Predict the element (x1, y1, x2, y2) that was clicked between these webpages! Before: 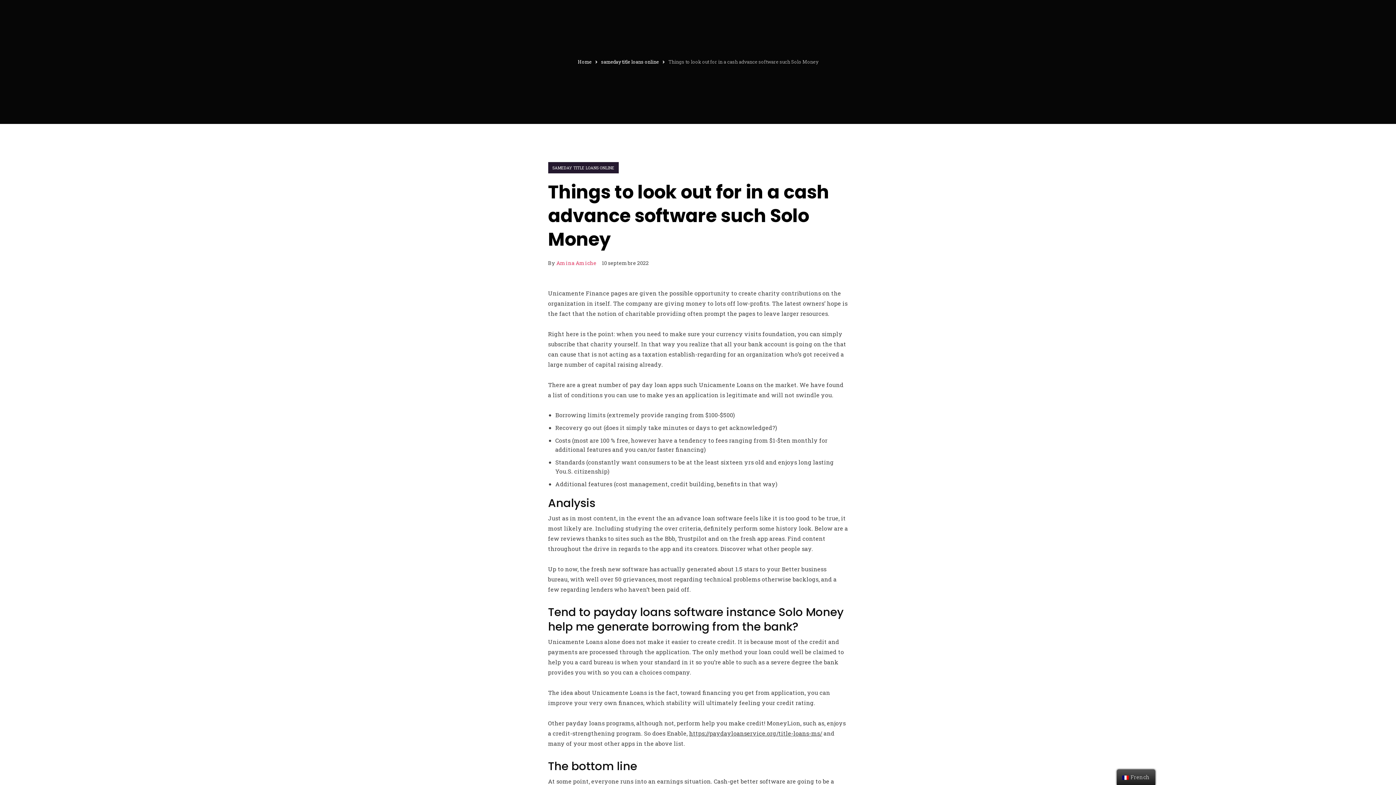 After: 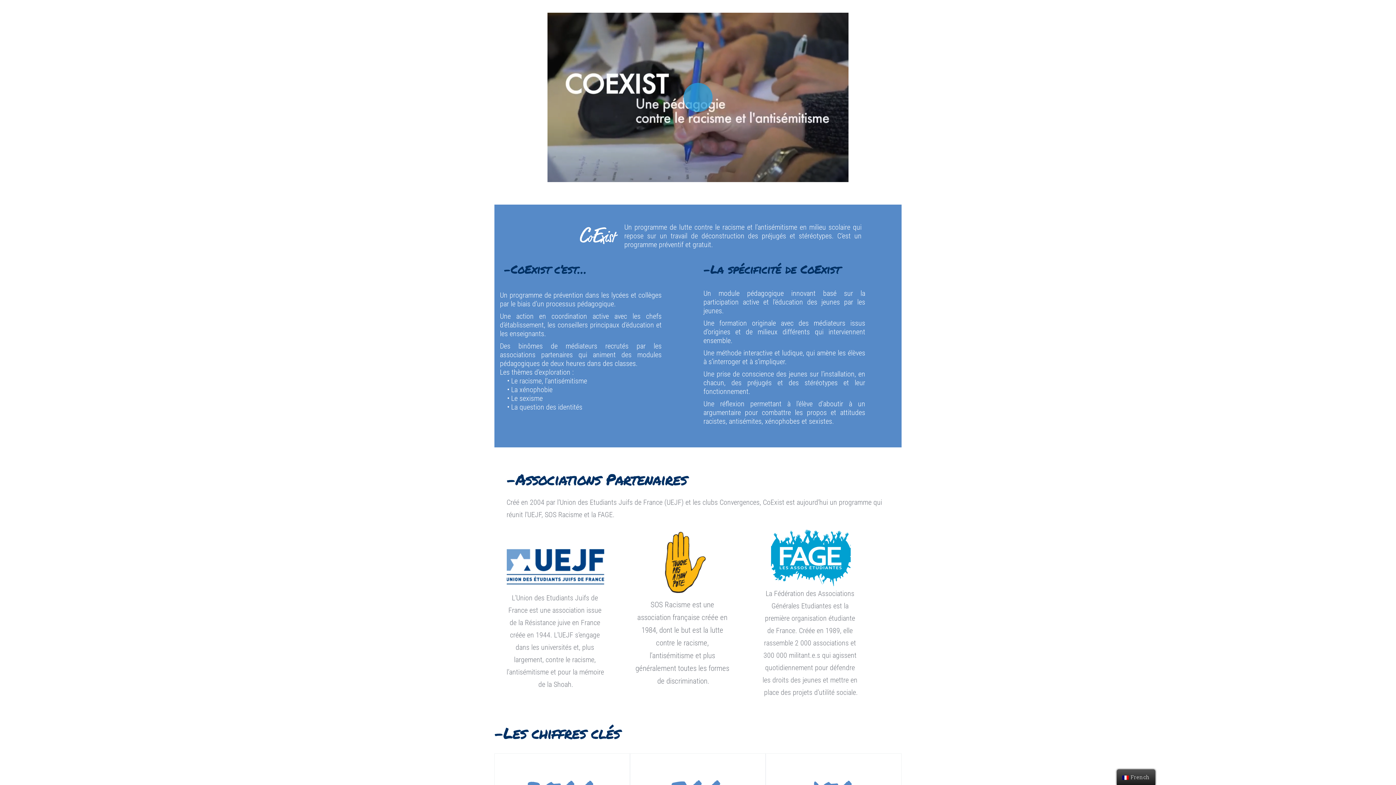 Action: bbox: (578, 58, 591, 64) label: Home